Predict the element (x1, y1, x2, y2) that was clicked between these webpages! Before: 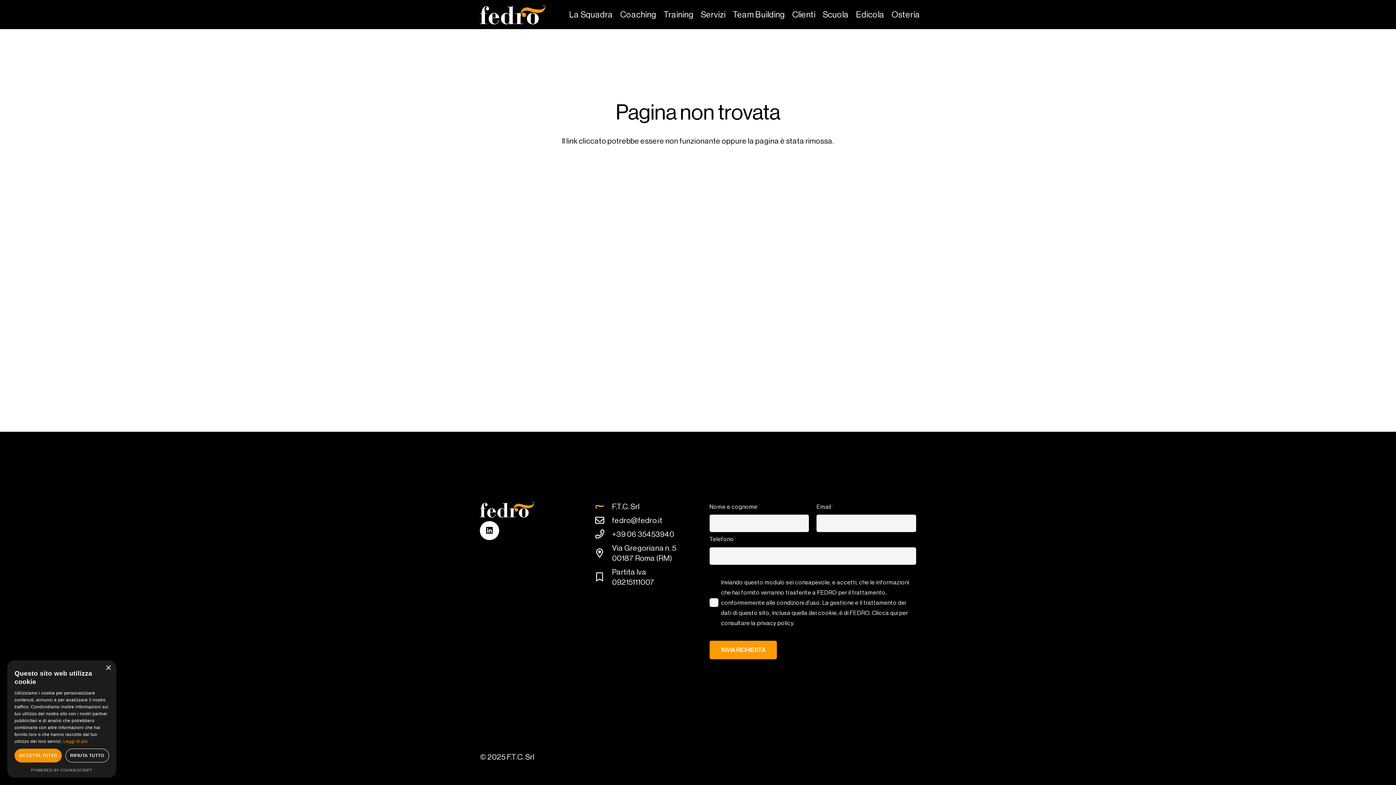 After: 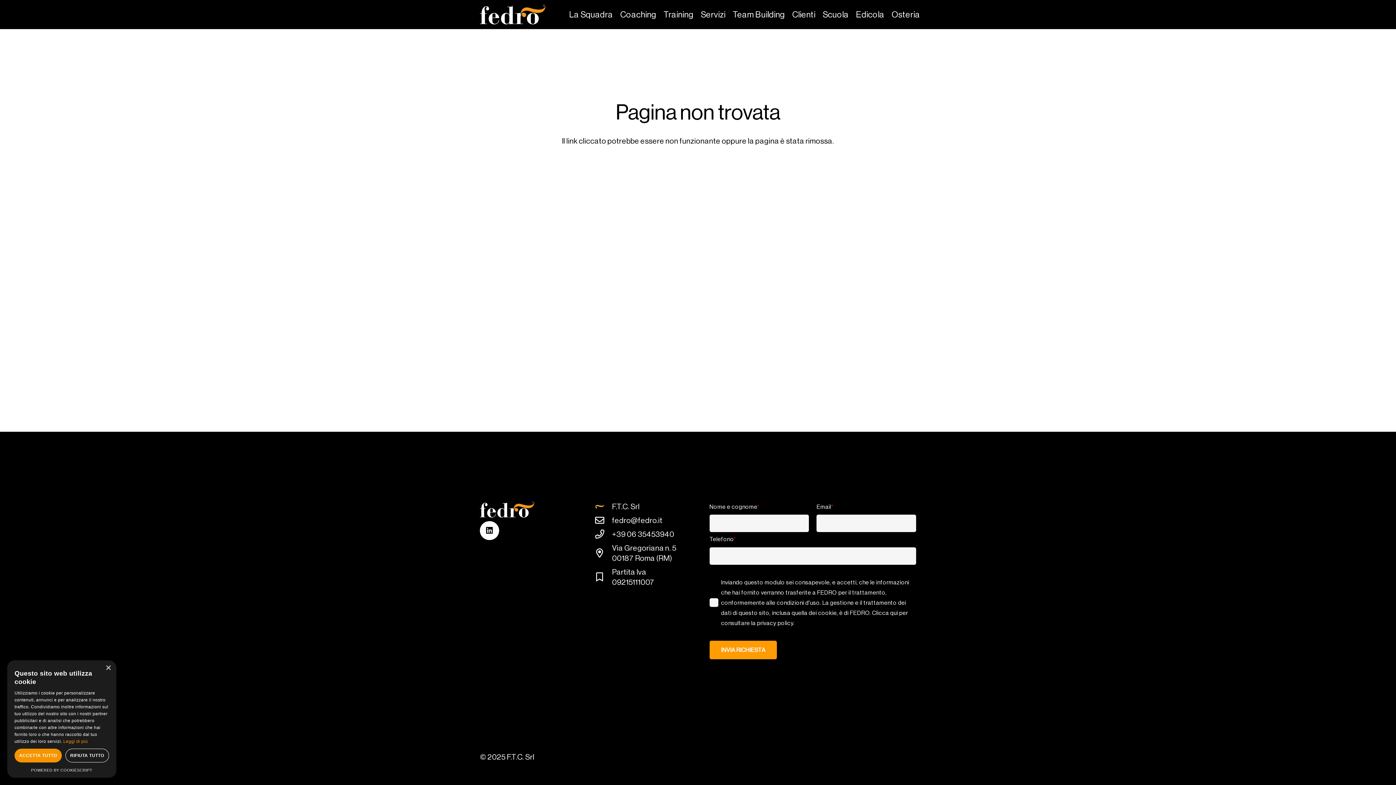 Action: bbox: (31, 768, 92, 772) label: Powered by CookieScript, opens a new window